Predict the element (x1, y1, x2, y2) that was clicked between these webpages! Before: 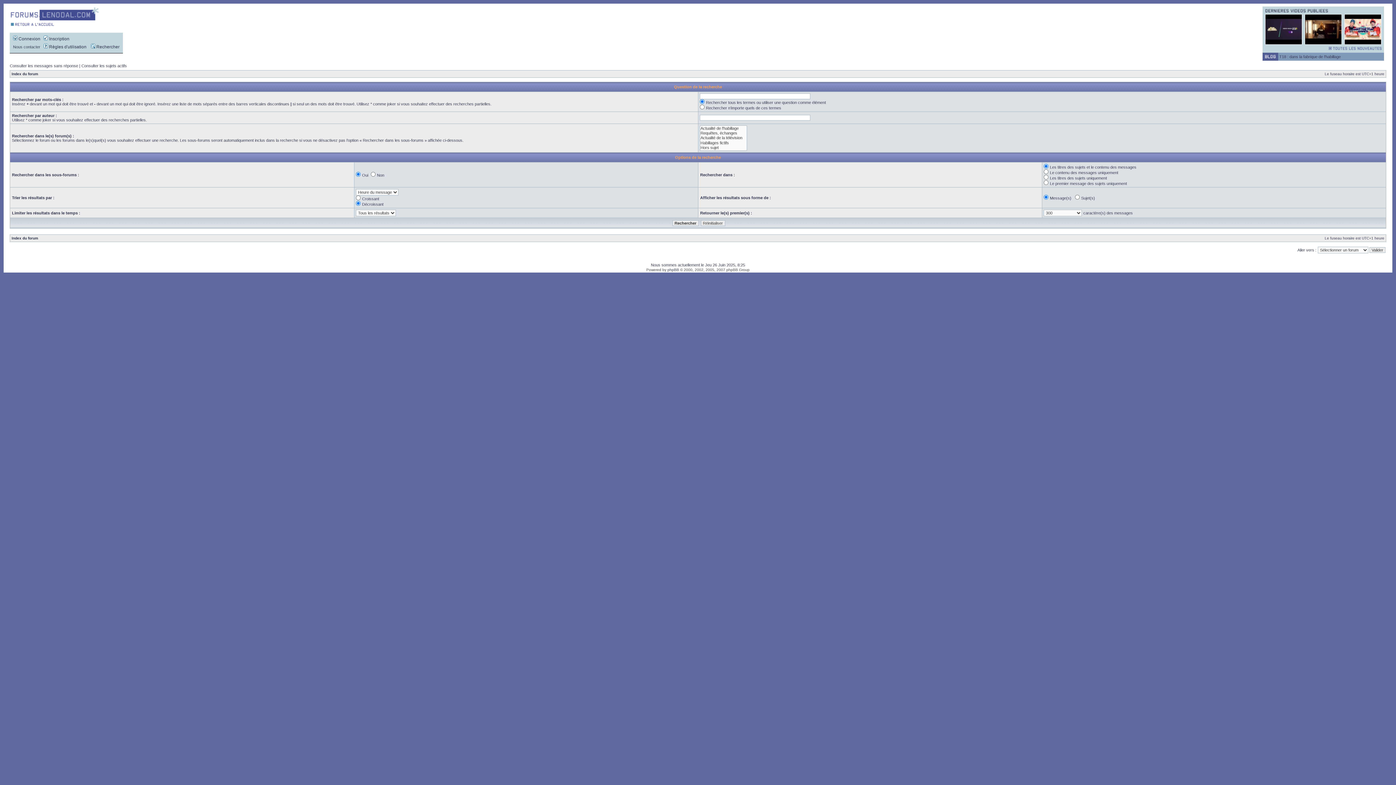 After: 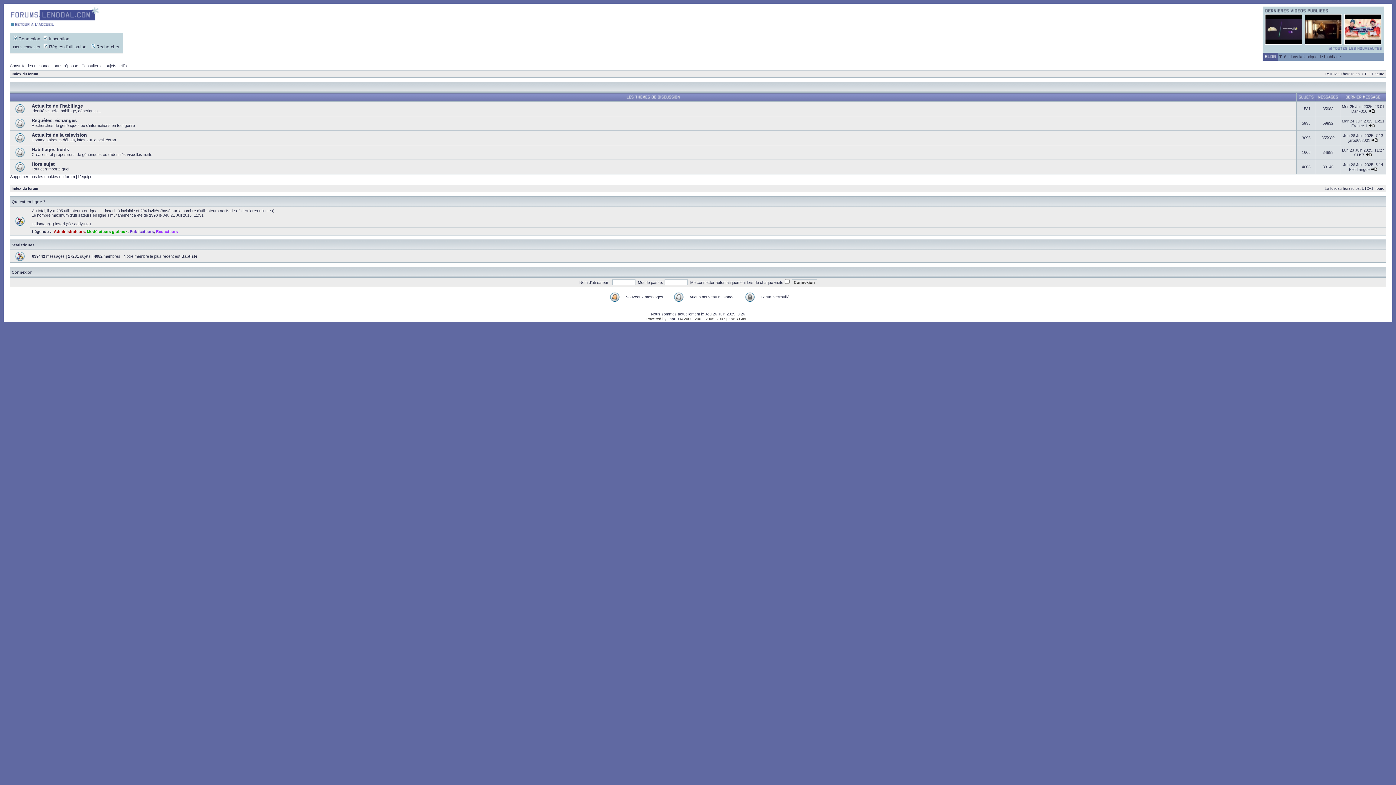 Action: bbox: (11, 236, 38, 240) label: Index du forum